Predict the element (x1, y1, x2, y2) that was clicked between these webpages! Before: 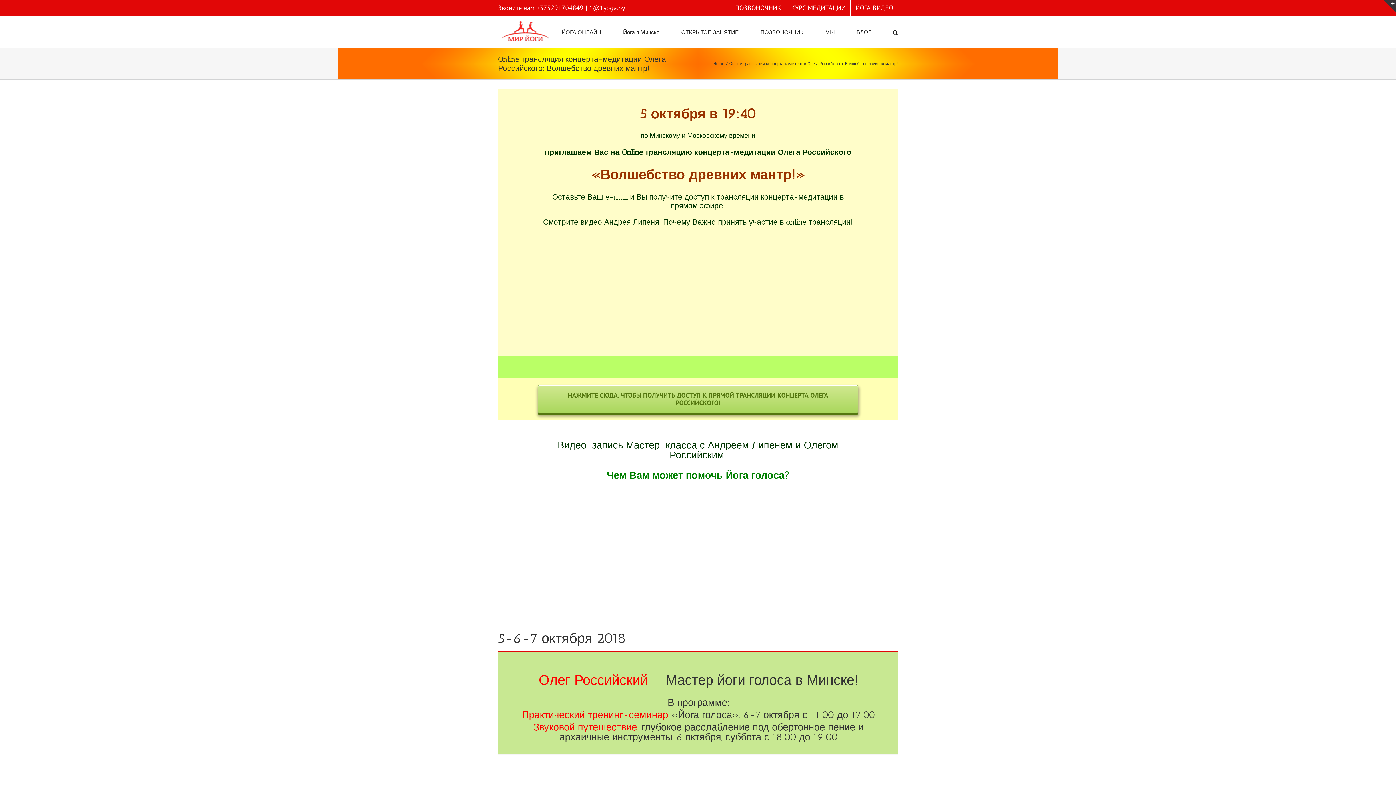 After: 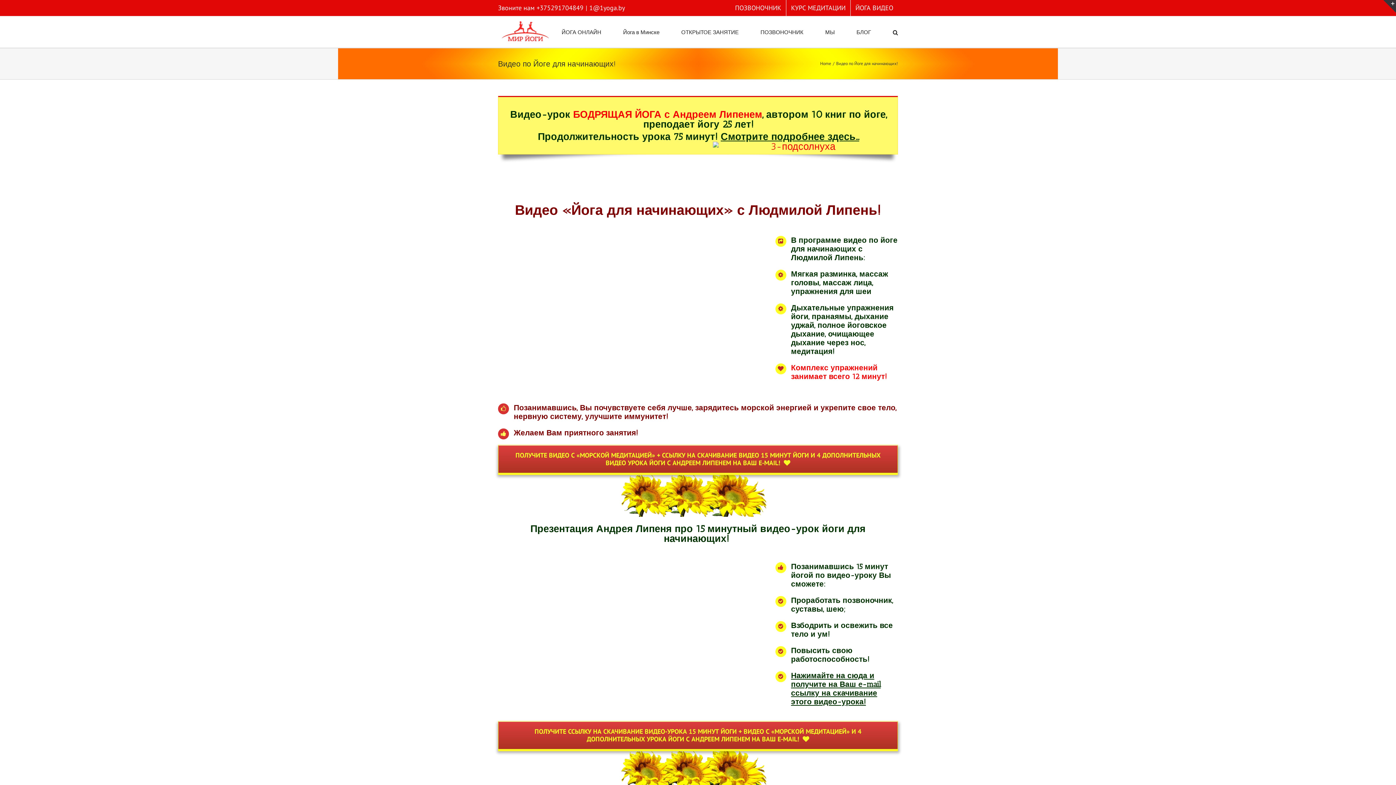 Action: label: ЙОГА ВИДЕО bbox: (850, 0, 898, 16)